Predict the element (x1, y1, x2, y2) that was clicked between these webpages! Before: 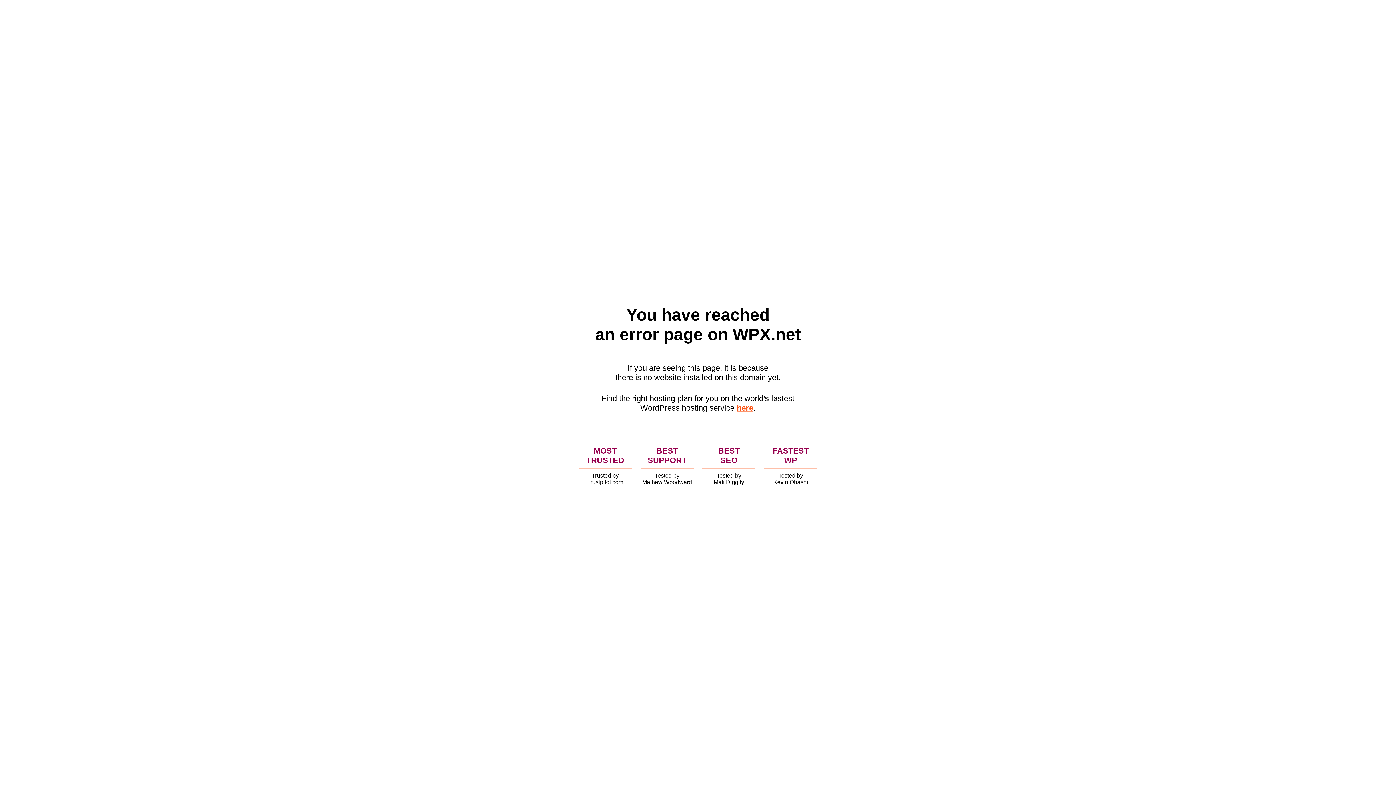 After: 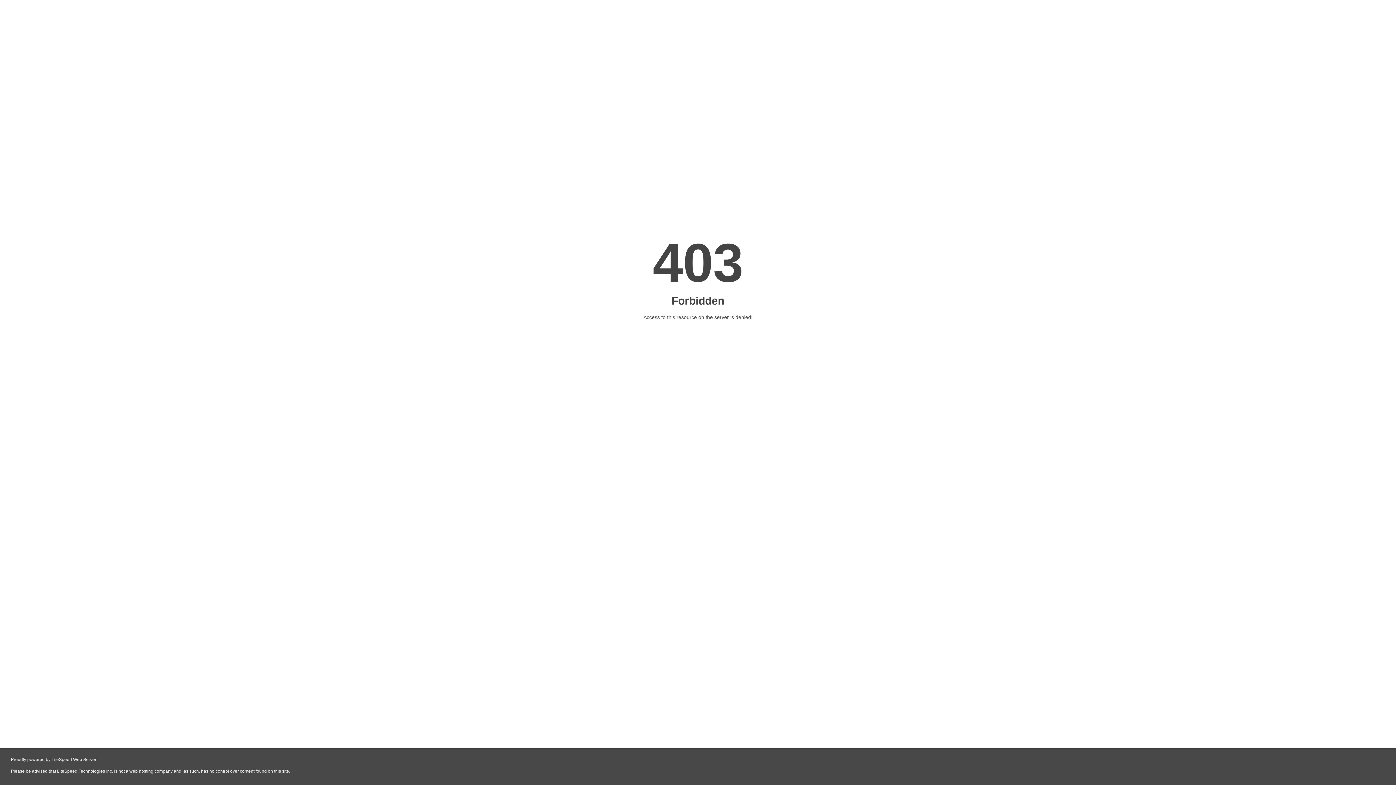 Action: label: here bbox: (736, 403, 753, 412)